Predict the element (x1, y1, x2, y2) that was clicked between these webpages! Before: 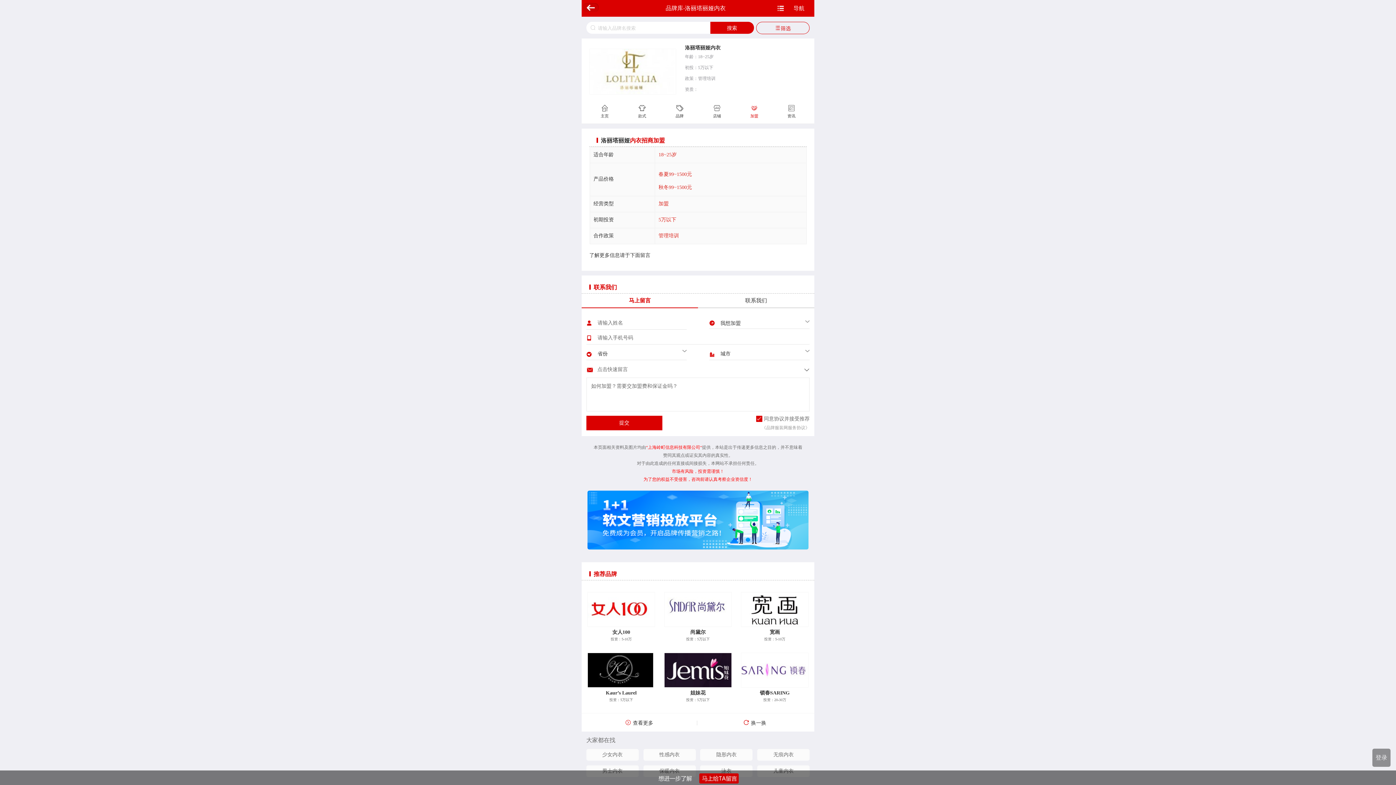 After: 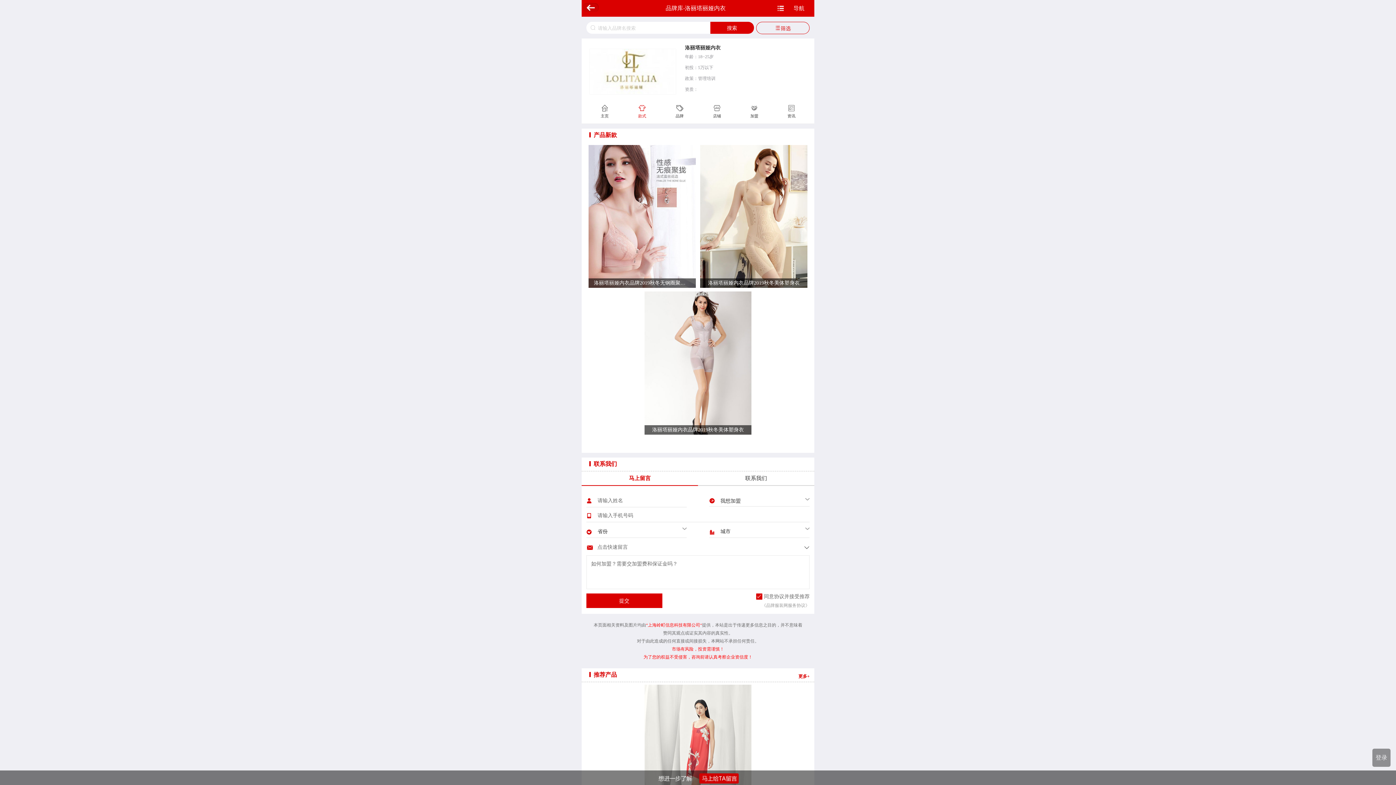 Action: label: 款式 bbox: (623, 103, 661, 121)